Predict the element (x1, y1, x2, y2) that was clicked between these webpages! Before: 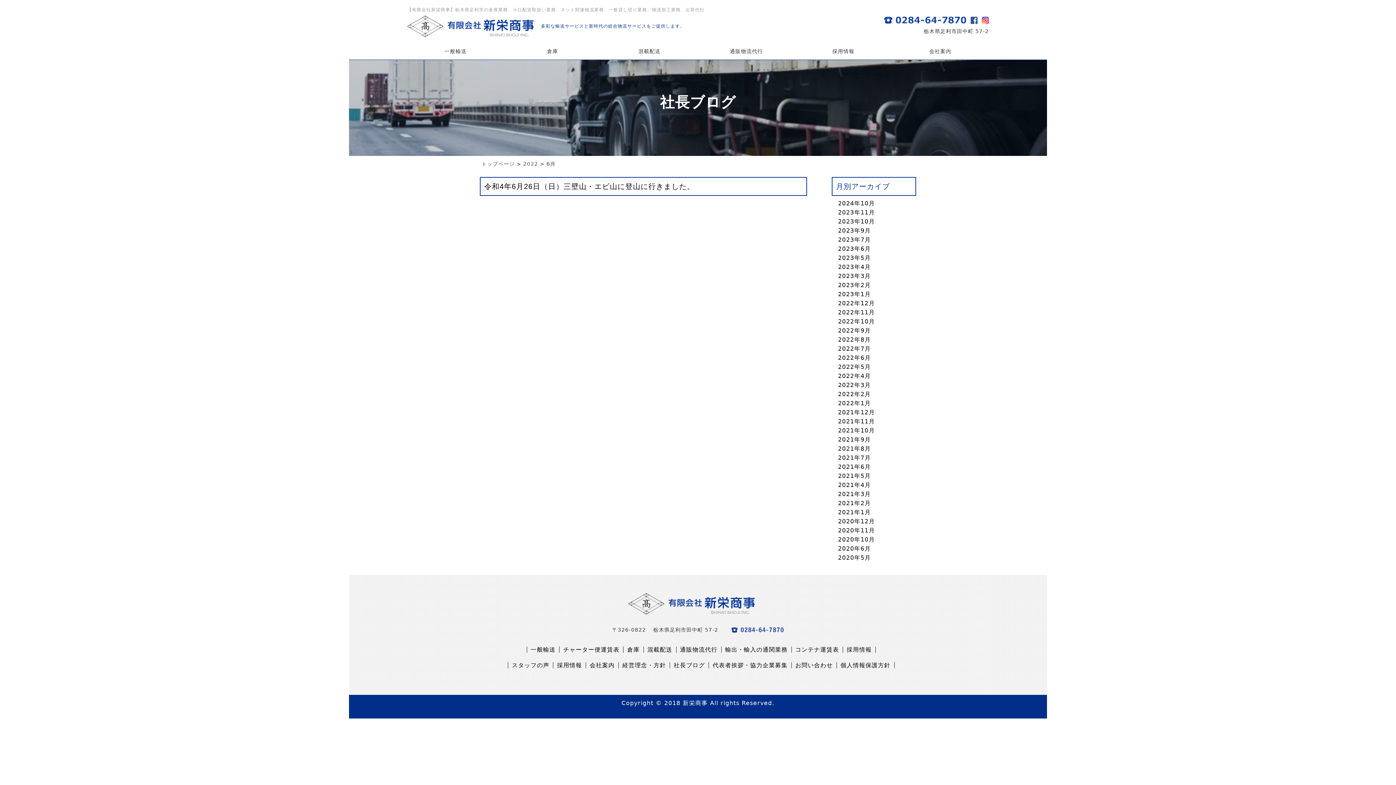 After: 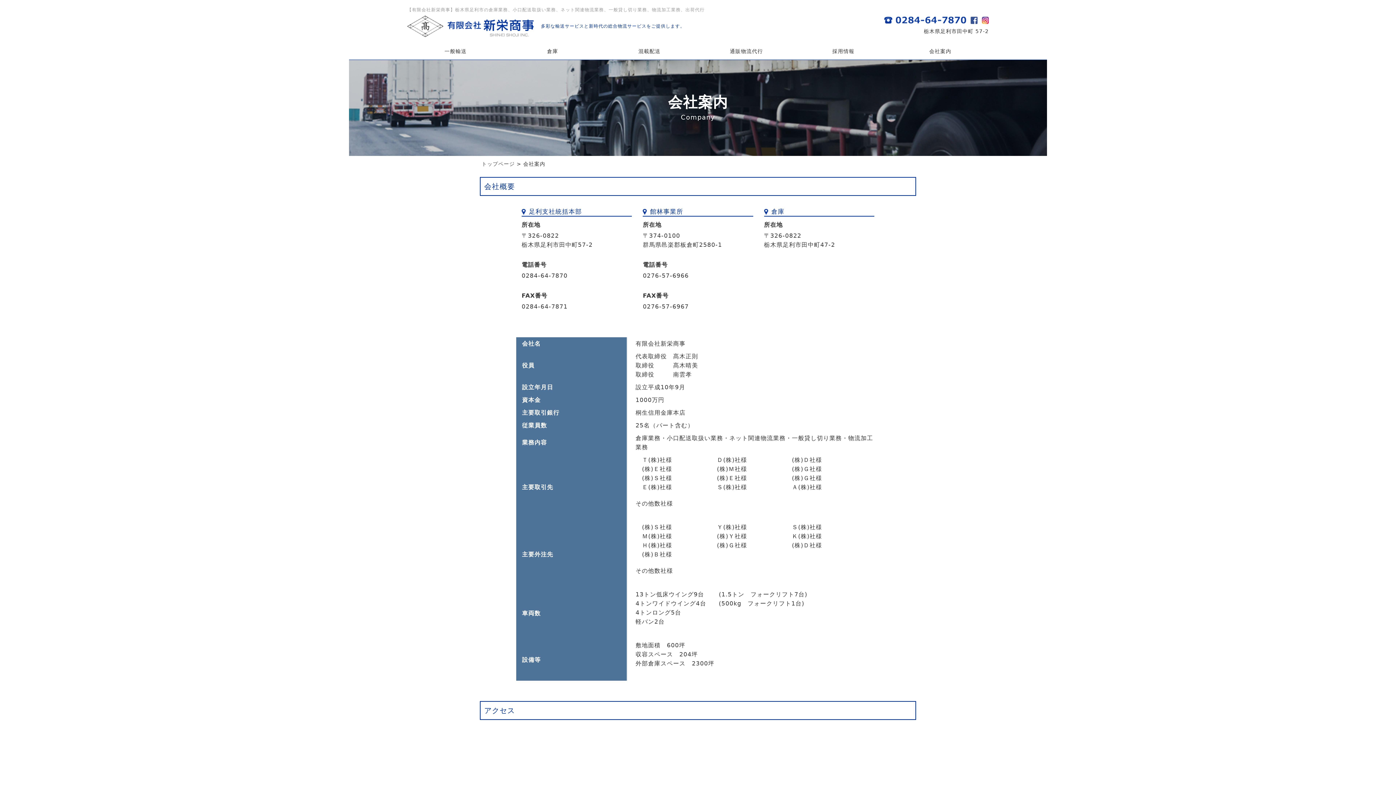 Action: label: 会社案内 bbox: (892, 42, 989, 59)